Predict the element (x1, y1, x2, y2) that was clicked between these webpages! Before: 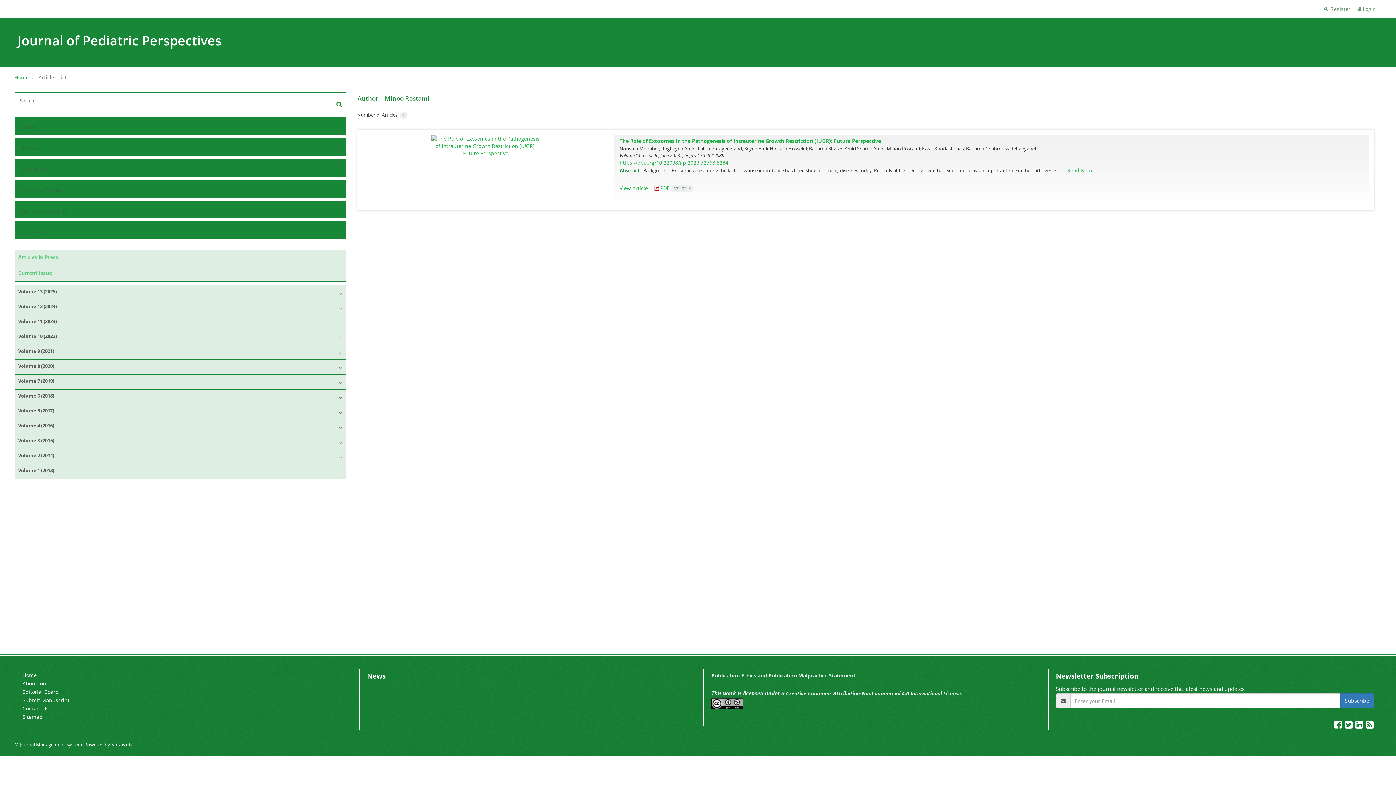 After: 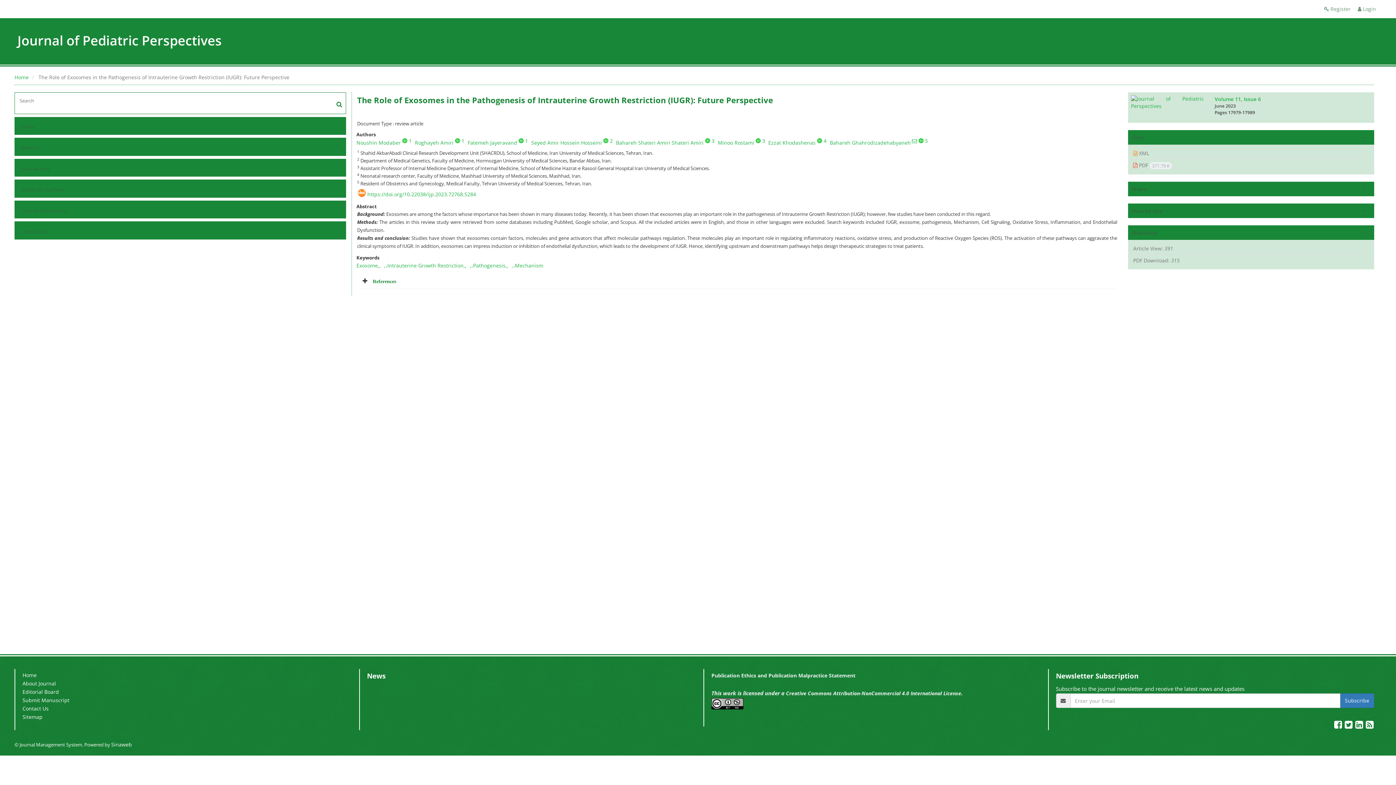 Action: label: View Article bbox: (619, 184, 648, 191)